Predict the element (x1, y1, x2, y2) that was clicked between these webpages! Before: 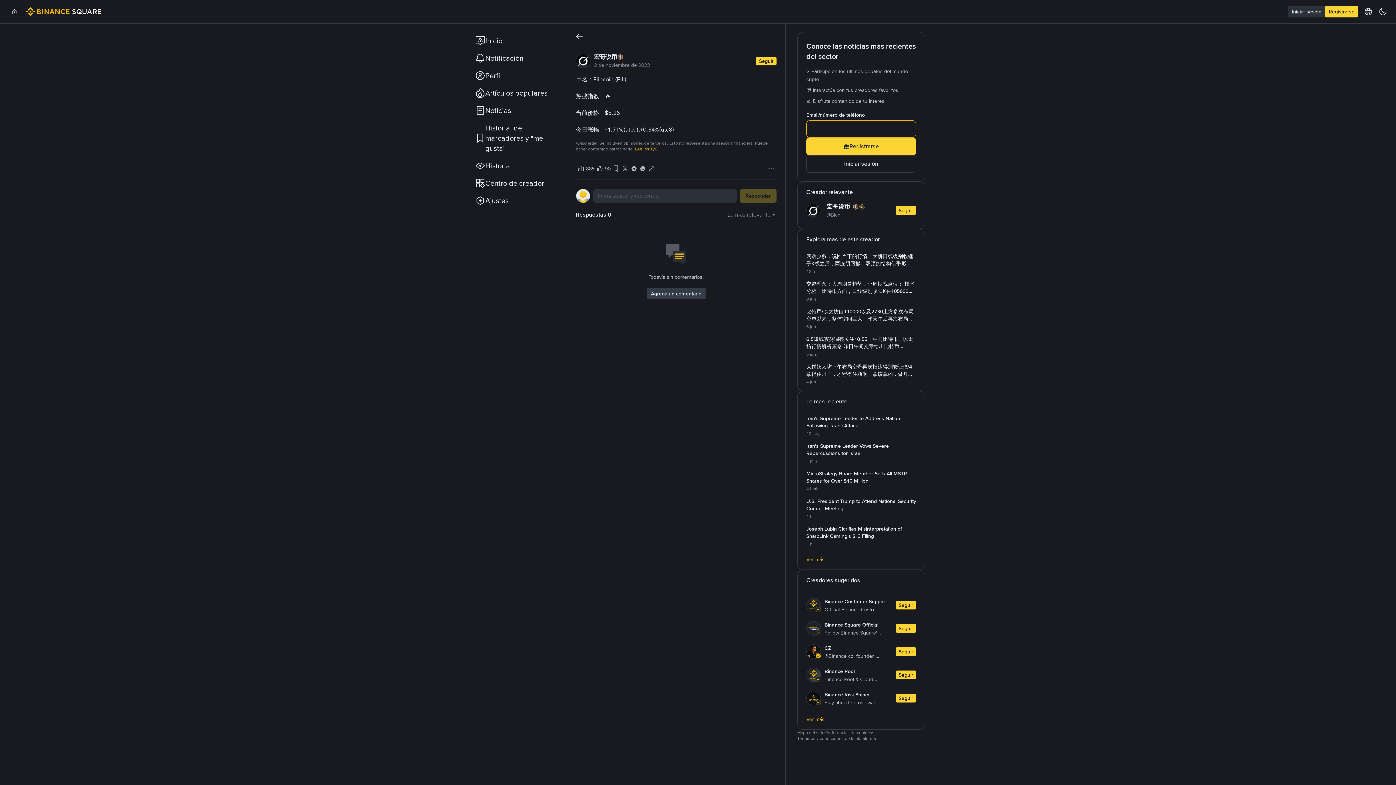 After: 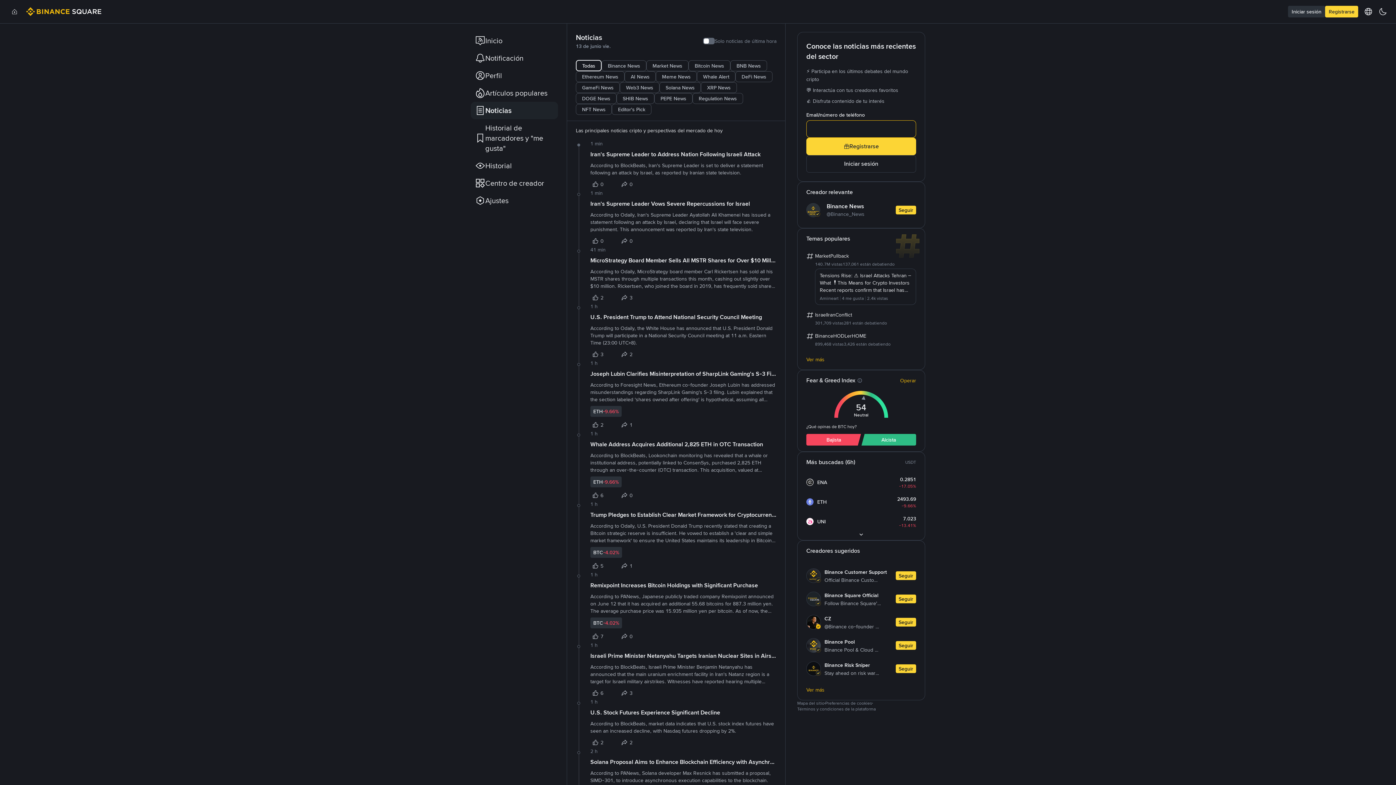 Action: bbox: (797, 556, 833, 563) label: Ver más